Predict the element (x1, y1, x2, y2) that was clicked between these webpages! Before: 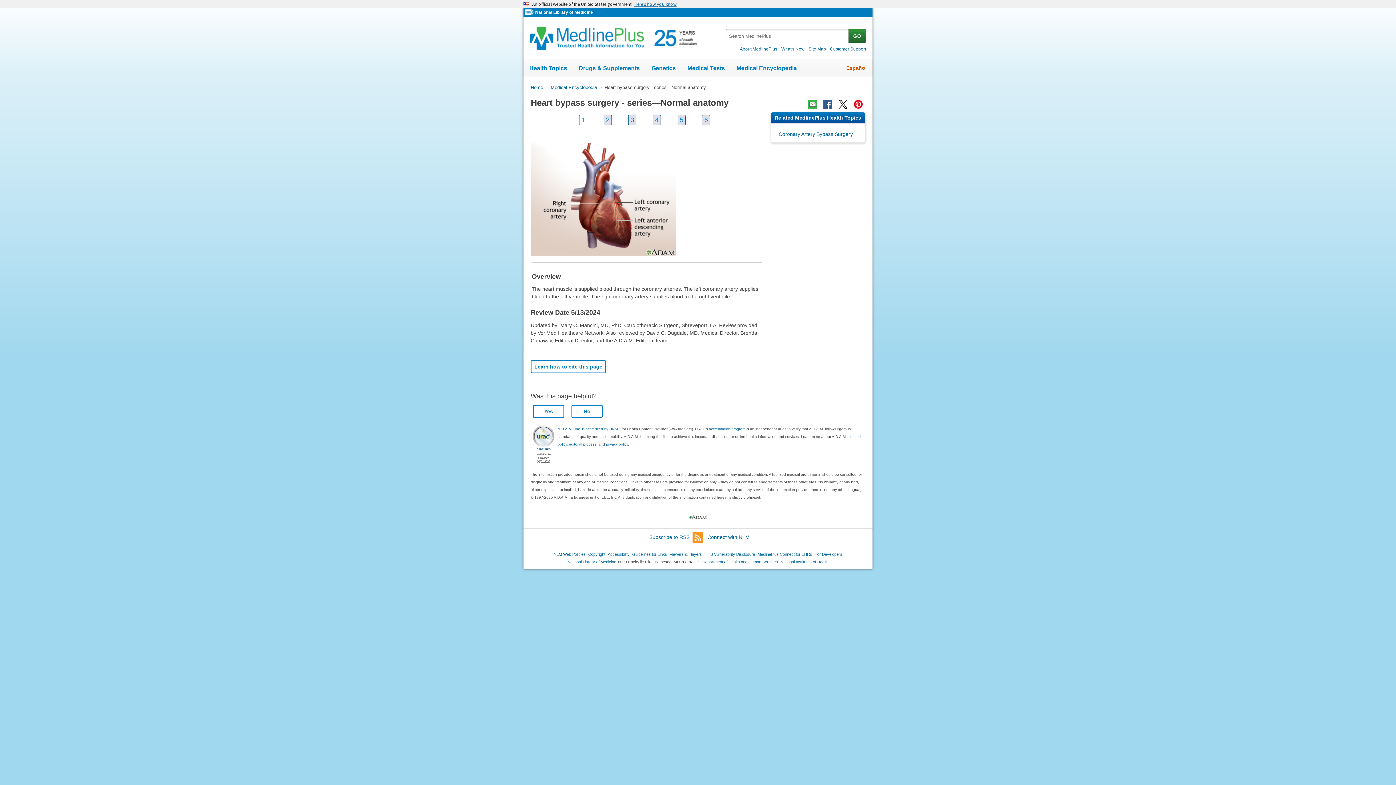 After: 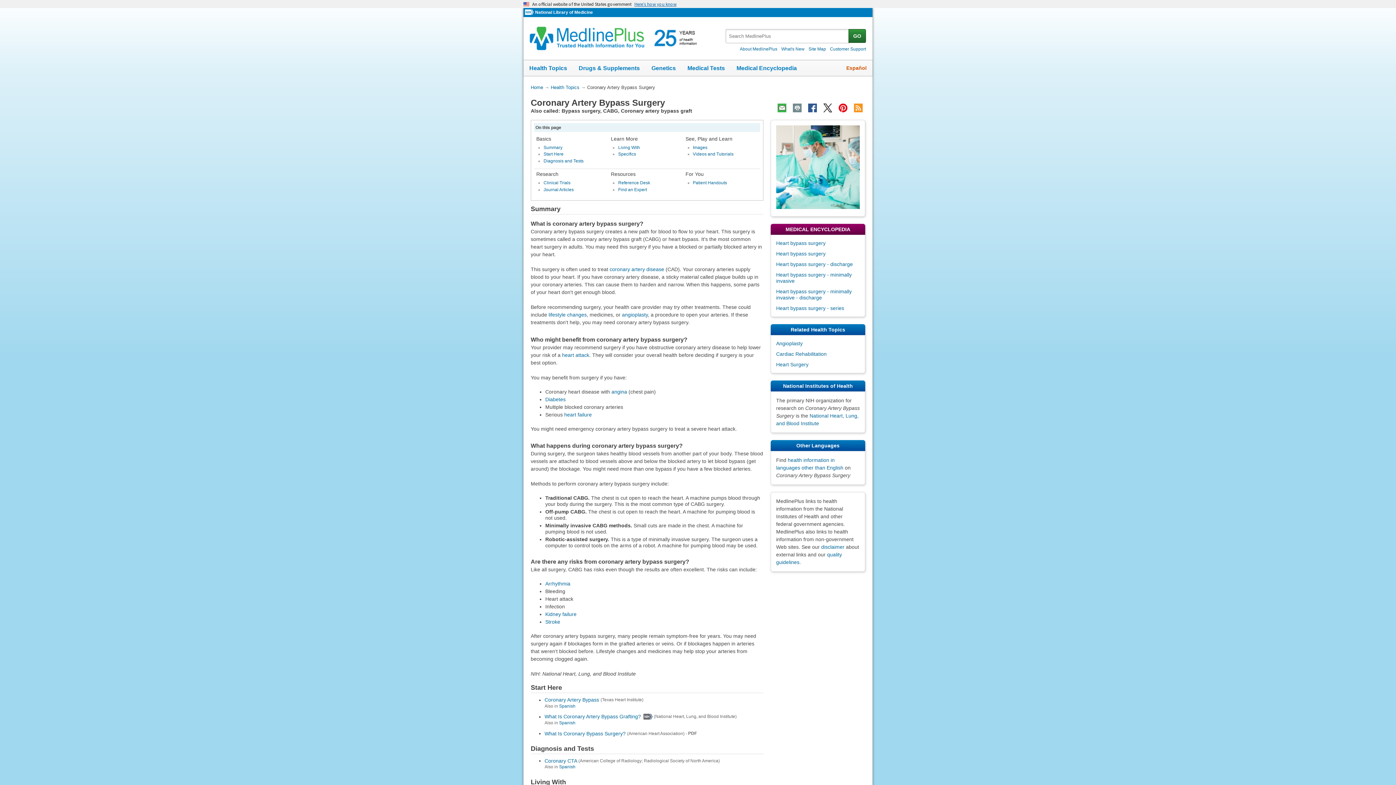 Action: label: Coronary Artery Bypass Surgery bbox: (778, 131, 853, 137)